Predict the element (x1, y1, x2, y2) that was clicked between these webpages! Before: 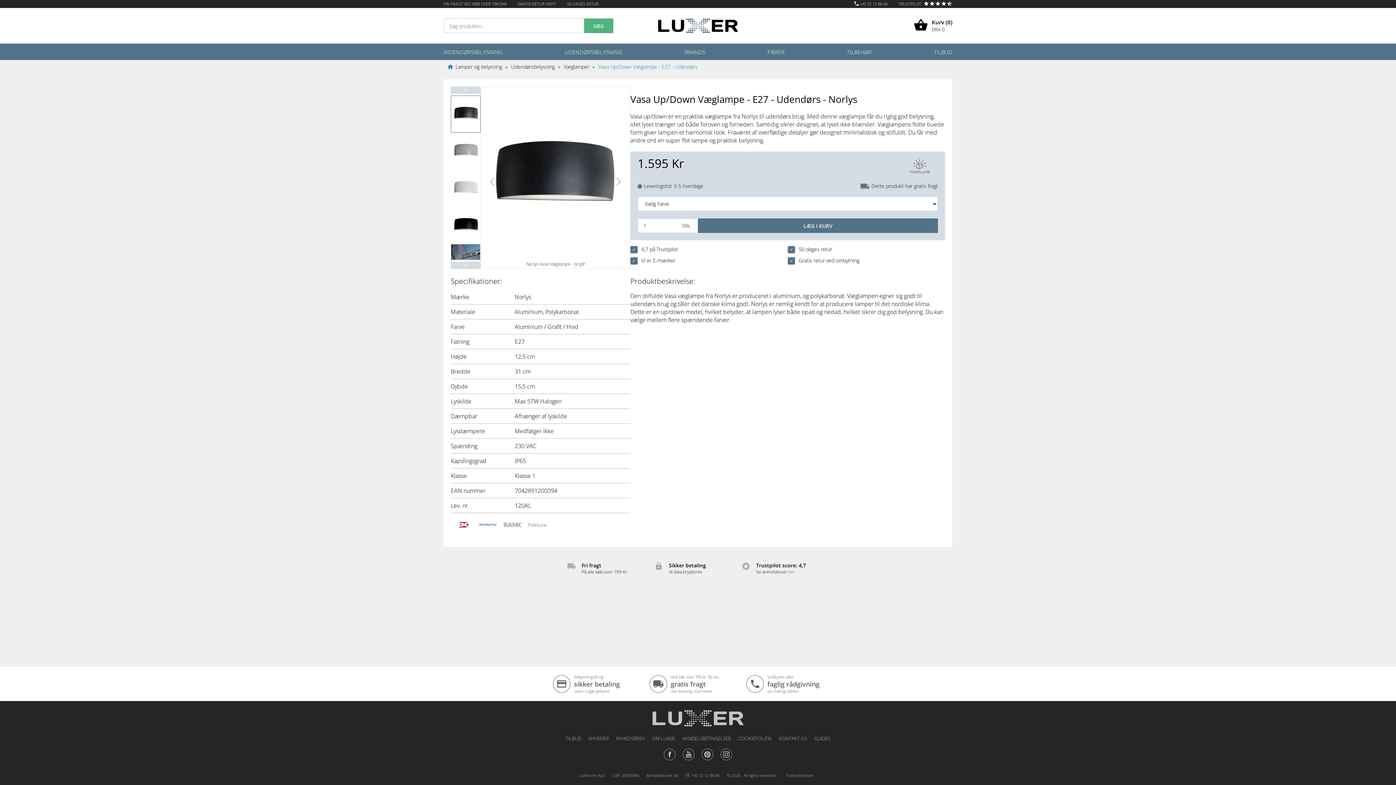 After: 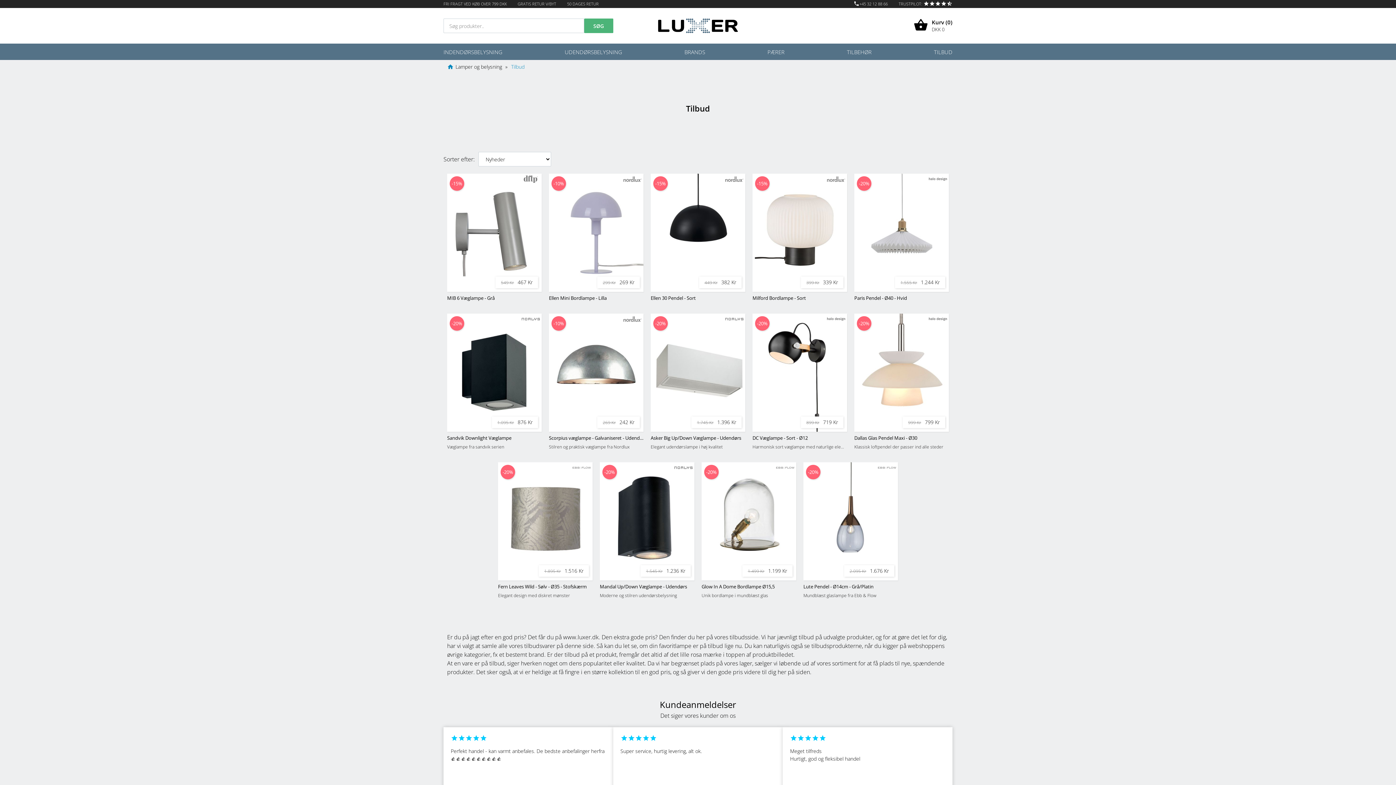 Action: bbox: (565, 735, 581, 742) label: TILBUD